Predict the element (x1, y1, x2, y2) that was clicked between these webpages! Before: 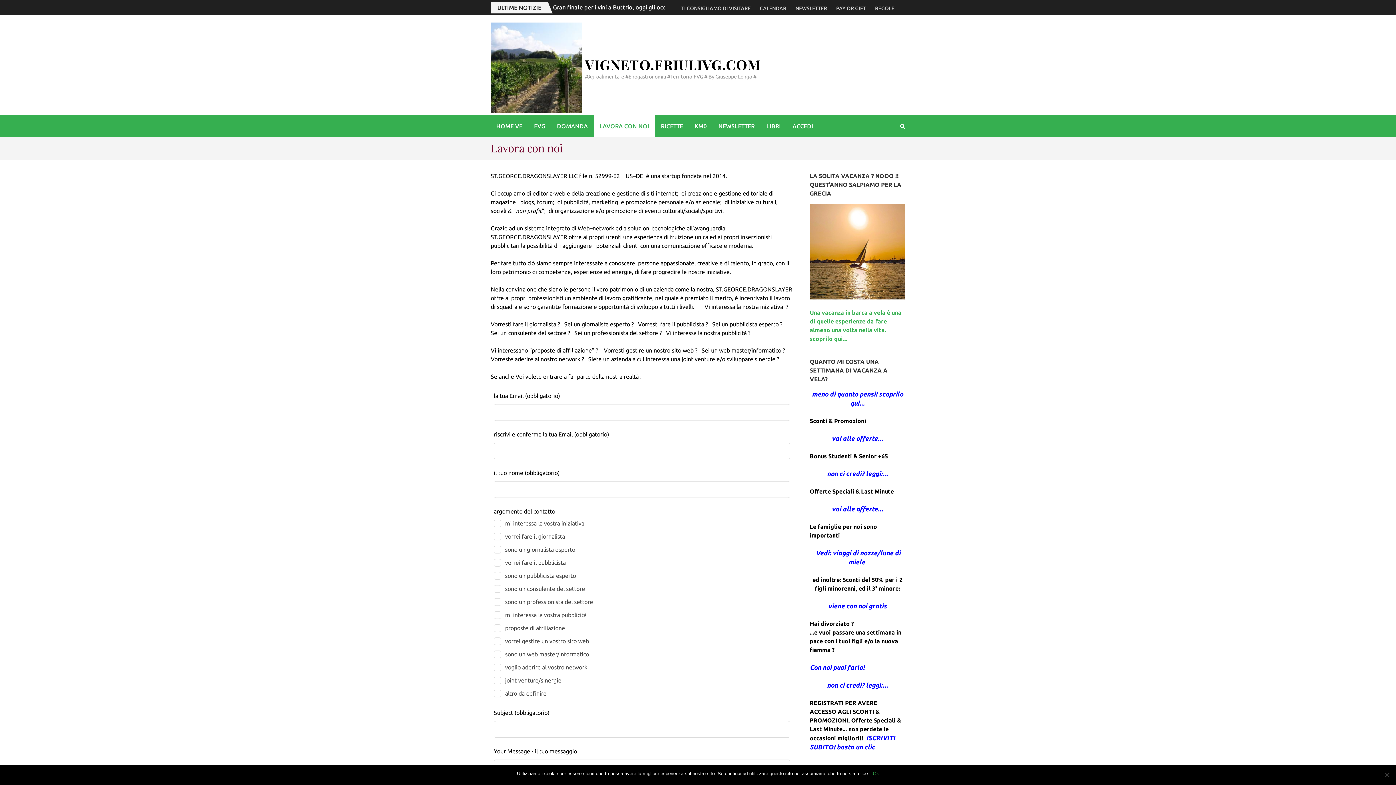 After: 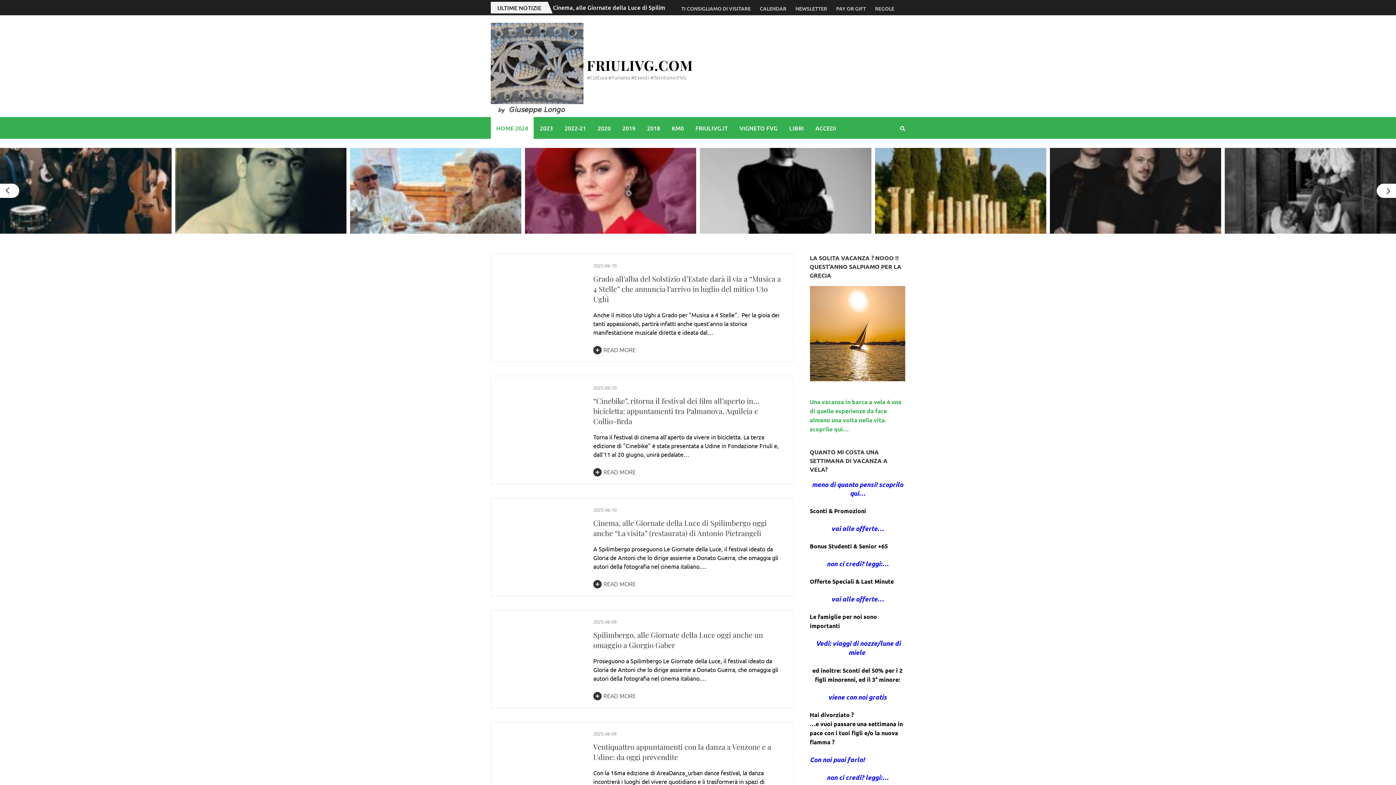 Action: label: FVG bbox: (528, 115, 550, 137)